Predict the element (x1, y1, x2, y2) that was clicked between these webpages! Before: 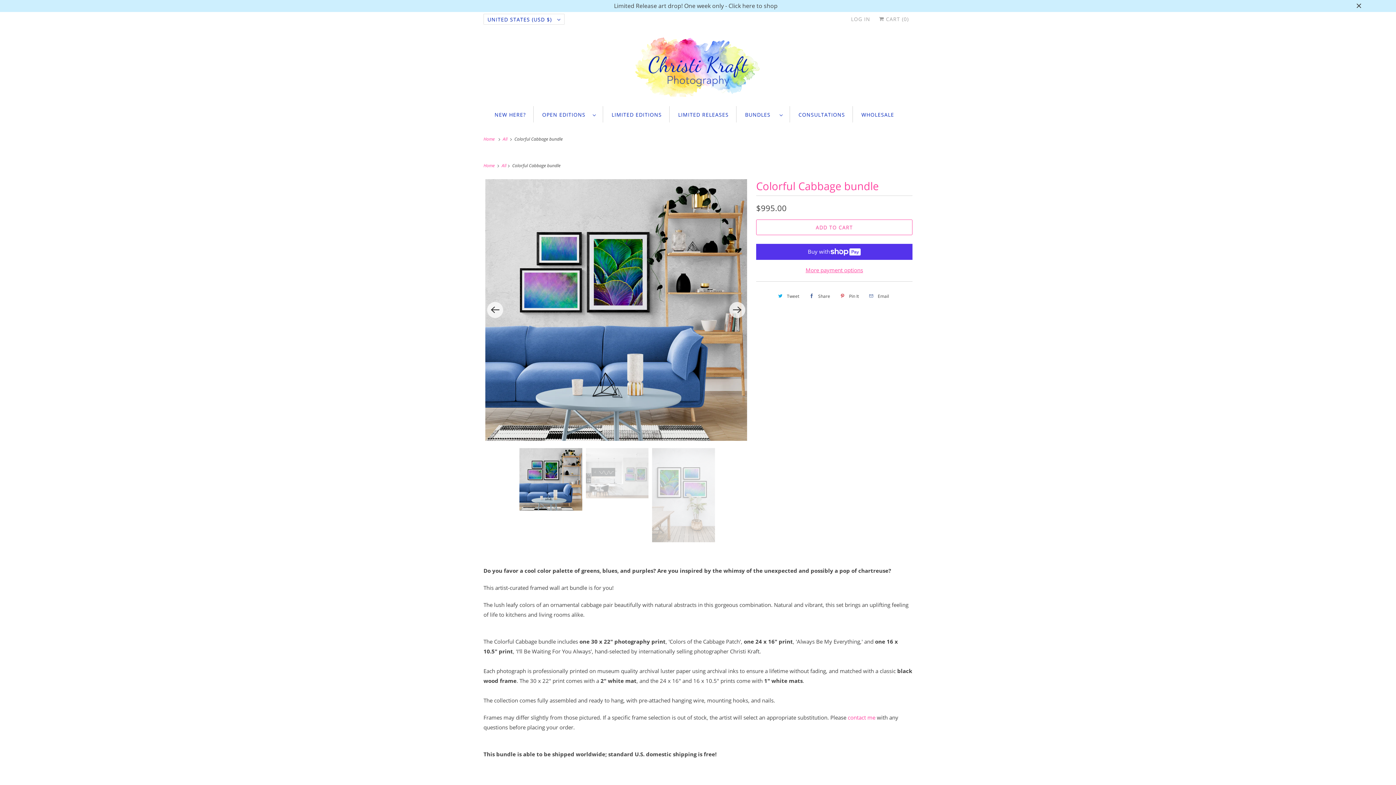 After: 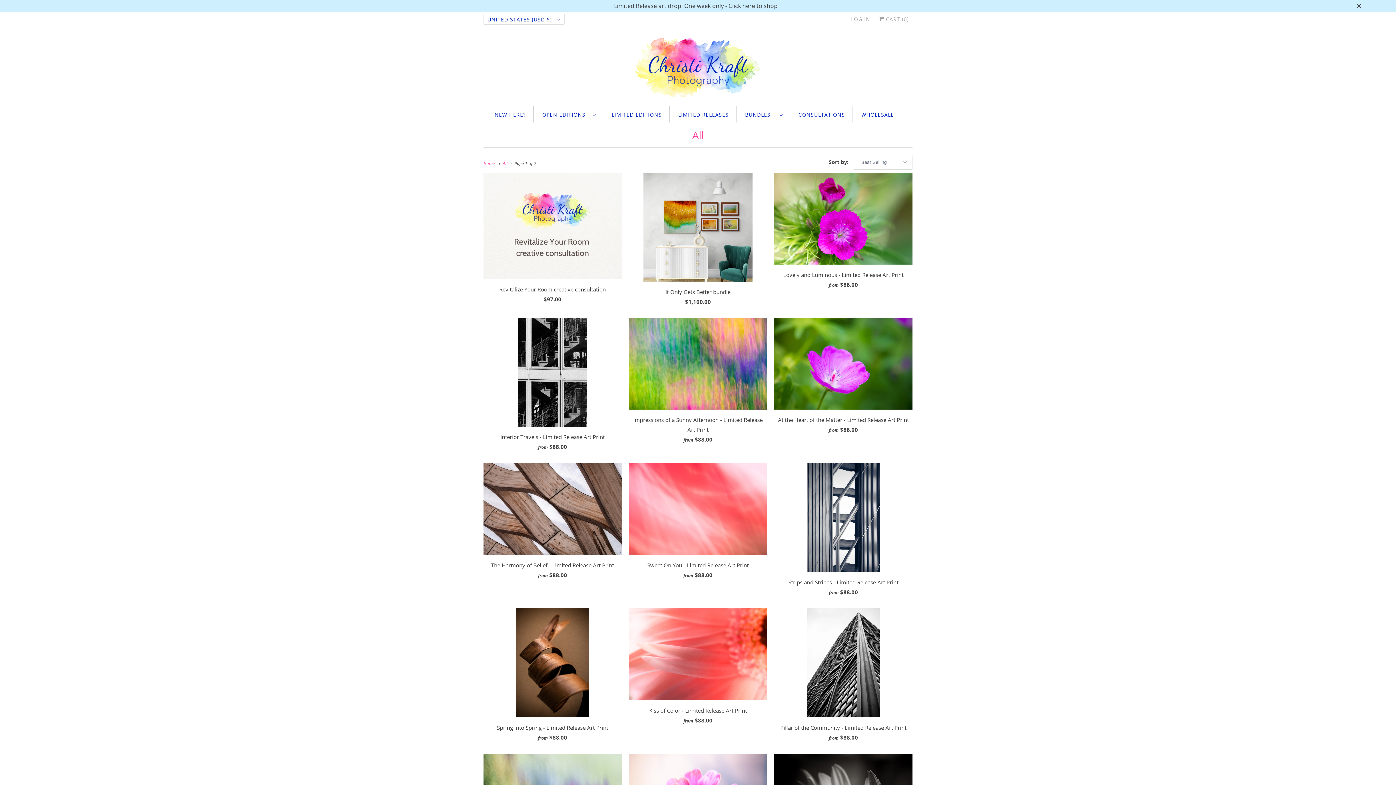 Action: bbox: (501, 162, 507, 168) label: All 